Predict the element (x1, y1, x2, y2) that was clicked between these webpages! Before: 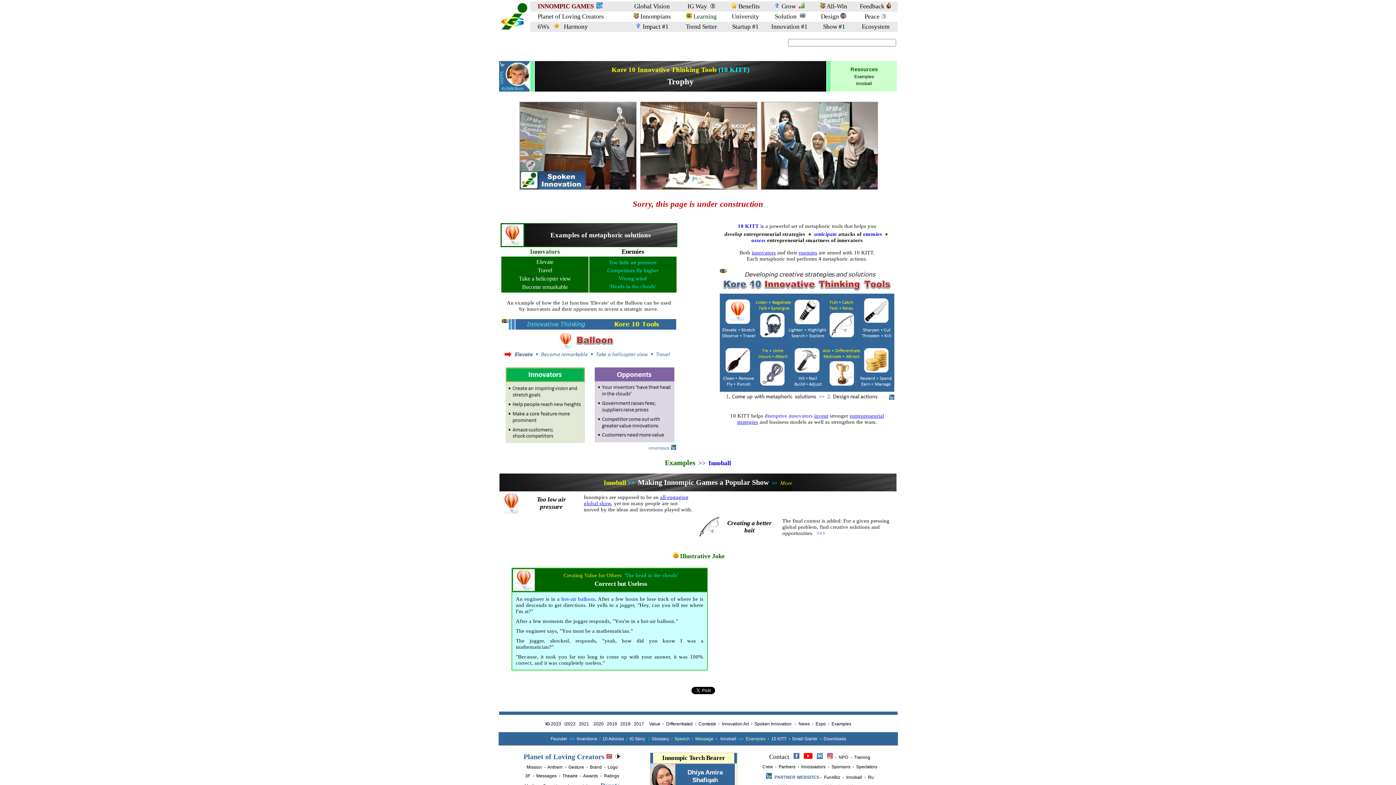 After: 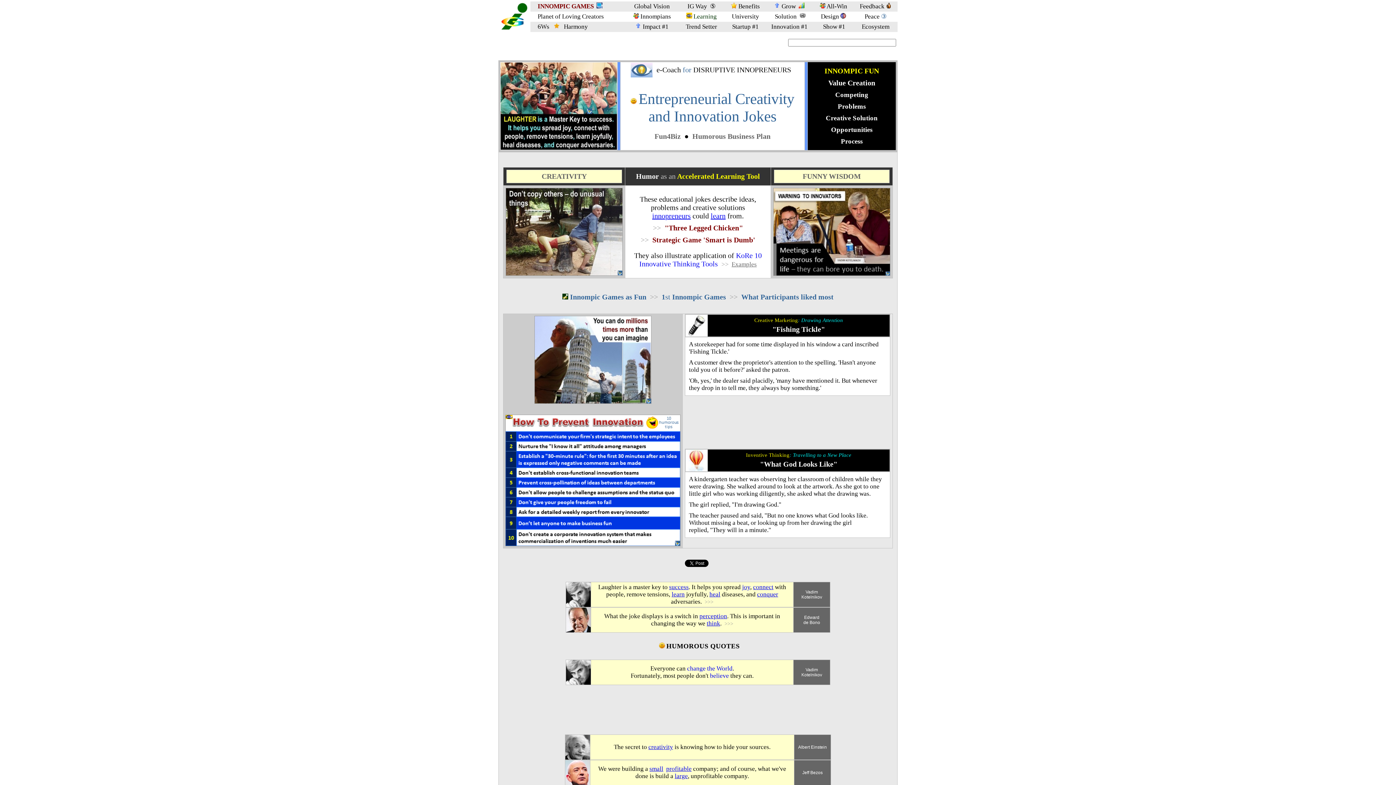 Action: bbox: (680, 553, 724, 560) label: Illustrative Joke